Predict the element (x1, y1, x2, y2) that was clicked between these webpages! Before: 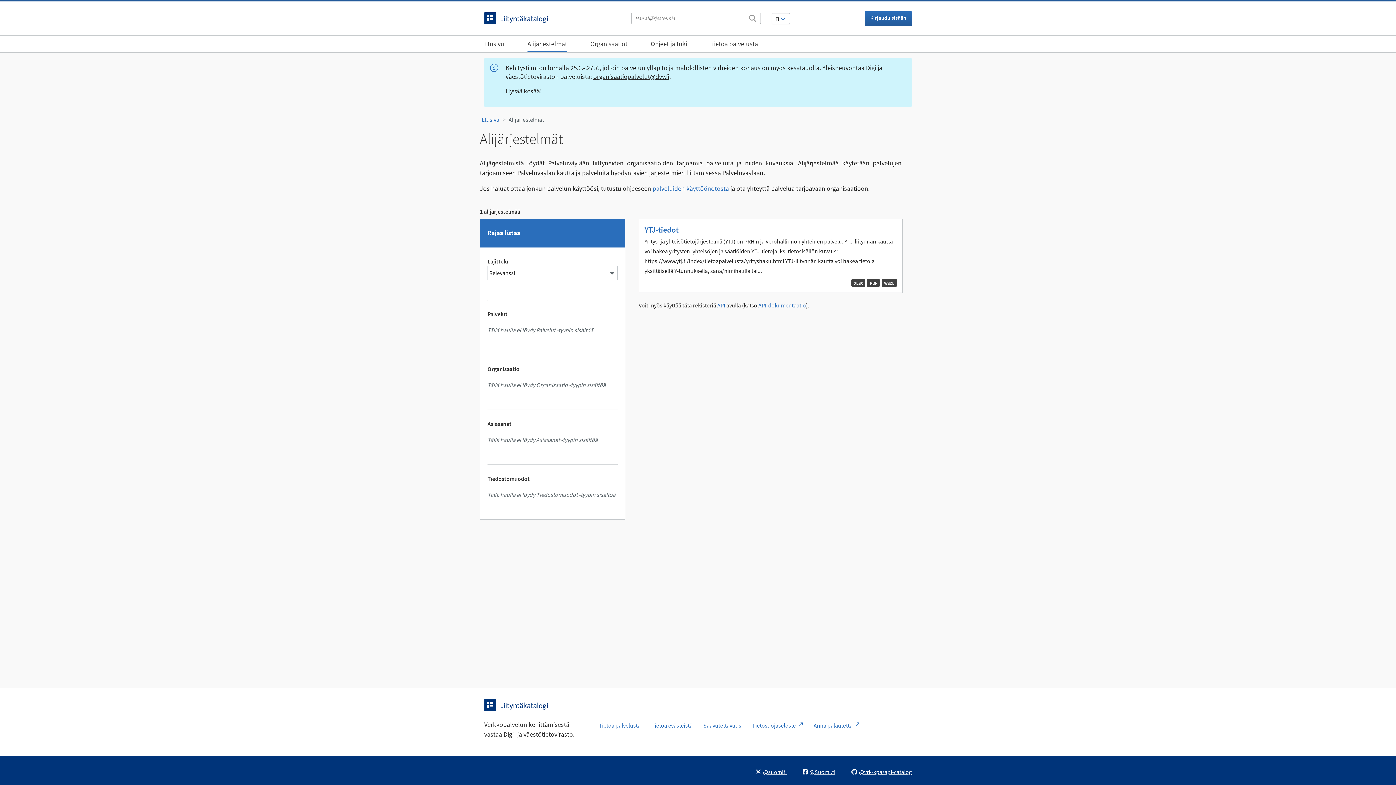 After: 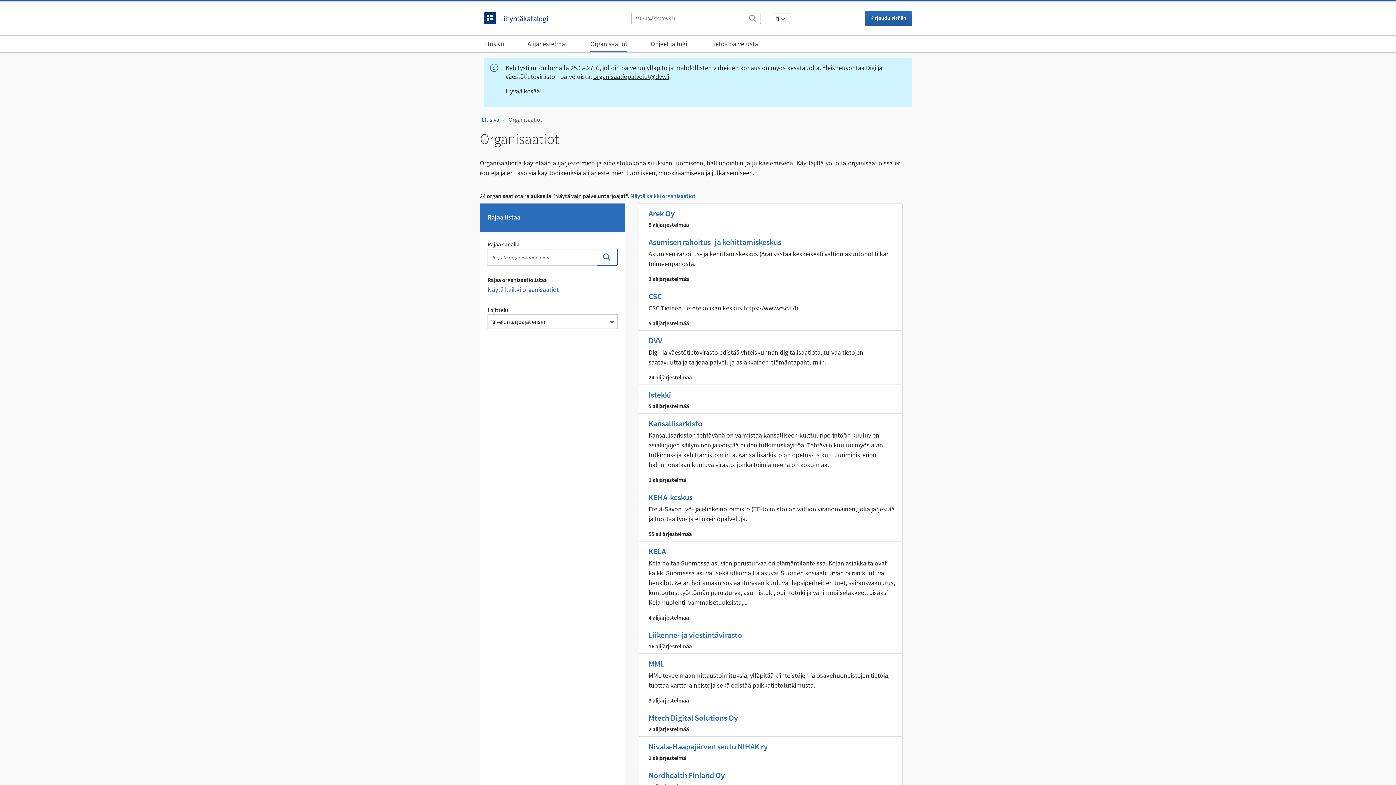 Action: bbox: (590, 36, 627, 52) label: Organisaatiot